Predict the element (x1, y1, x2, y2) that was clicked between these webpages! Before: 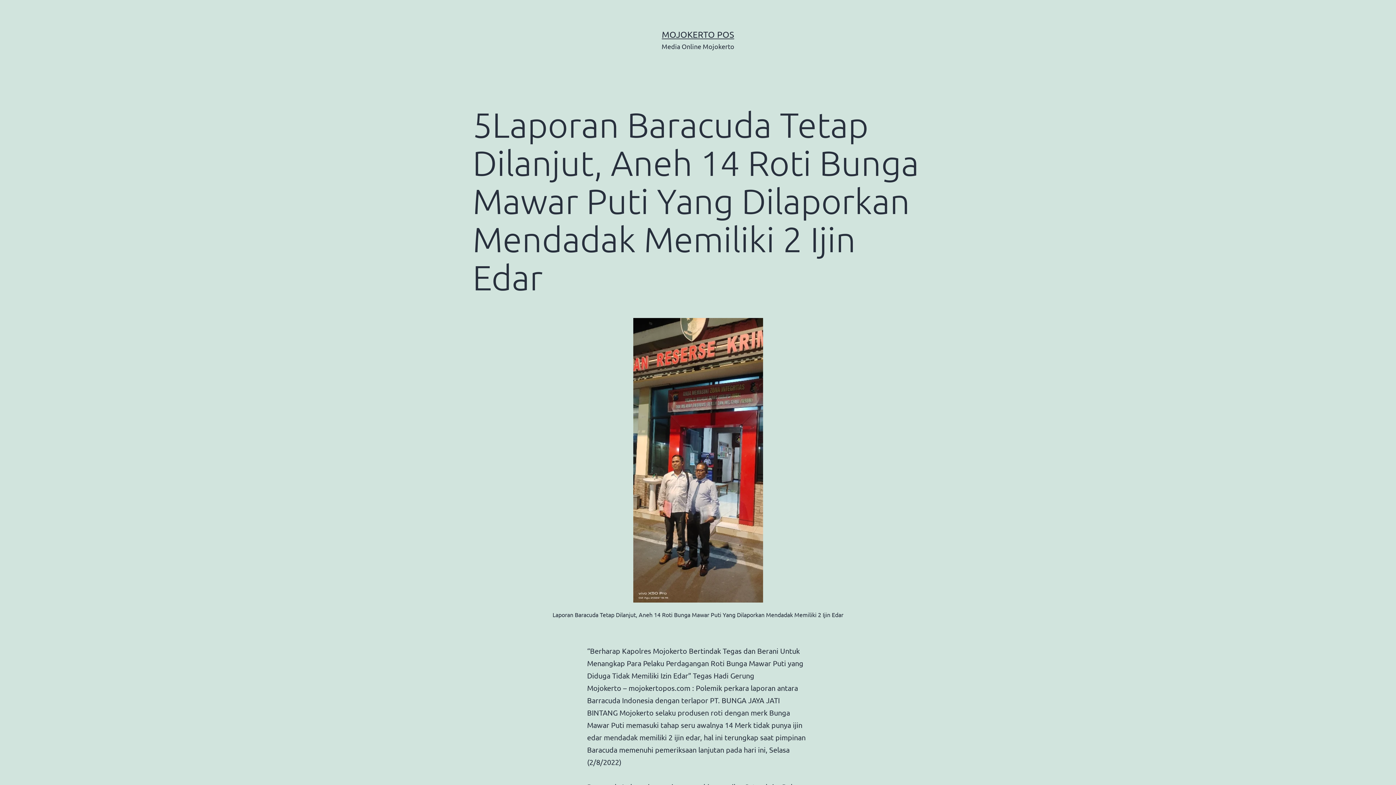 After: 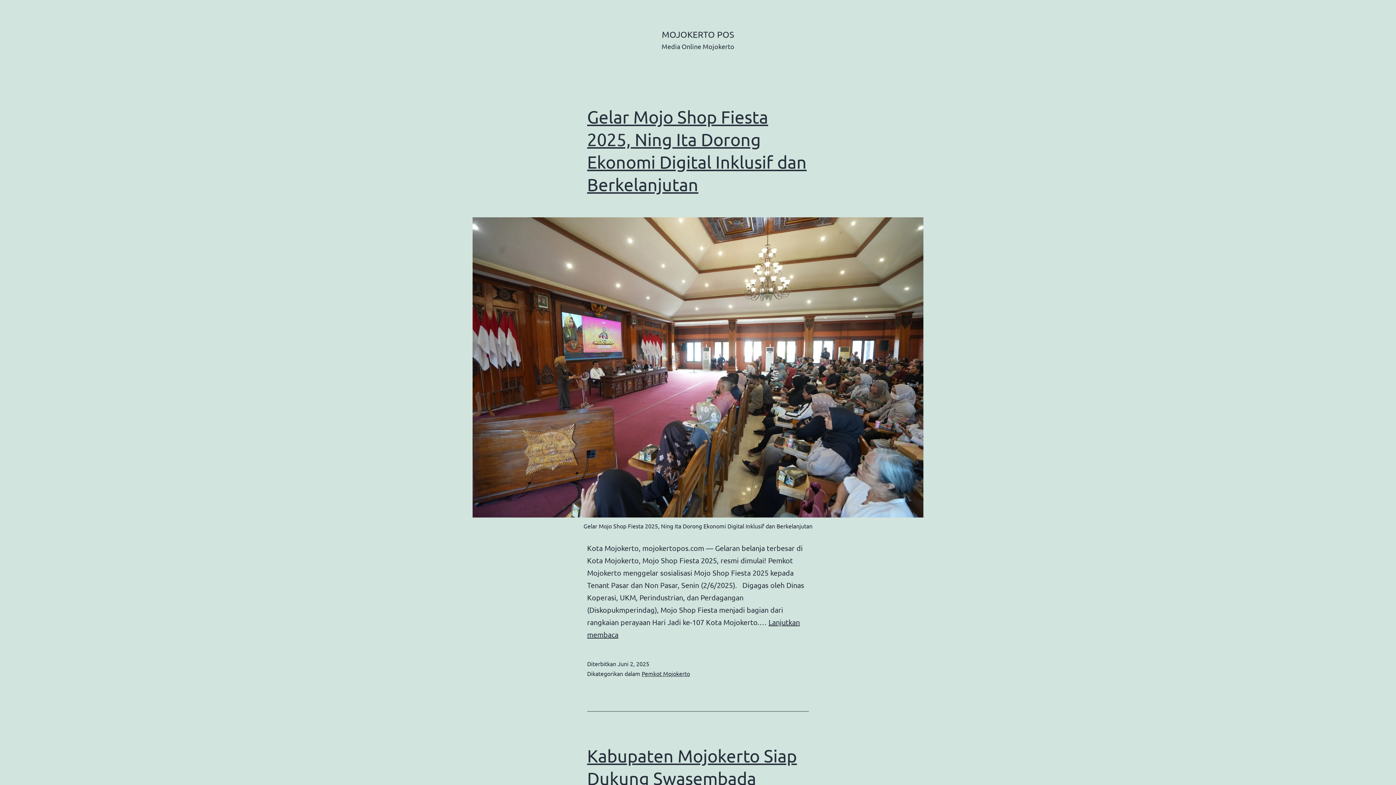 Action: bbox: (662, 29, 734, 39) label: MOJOKERTO POS